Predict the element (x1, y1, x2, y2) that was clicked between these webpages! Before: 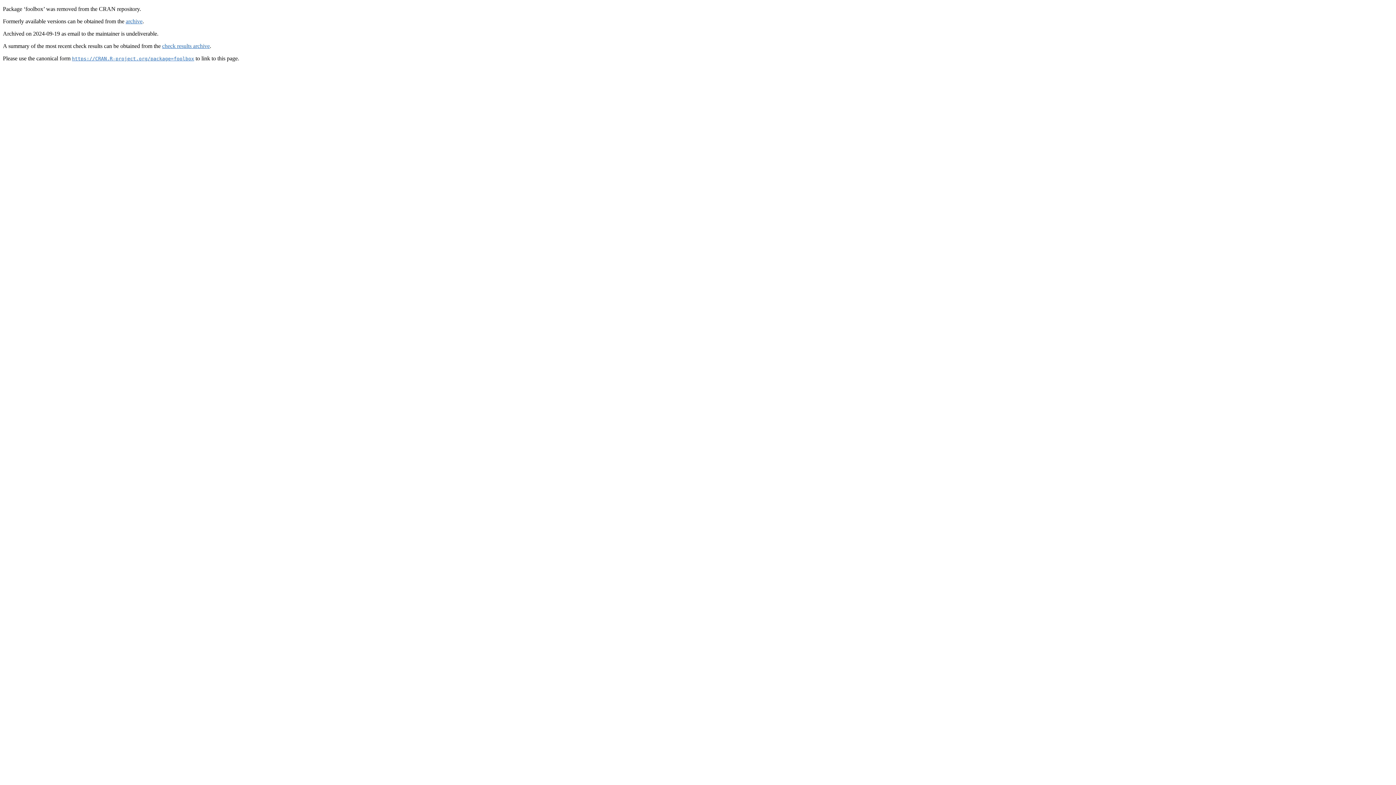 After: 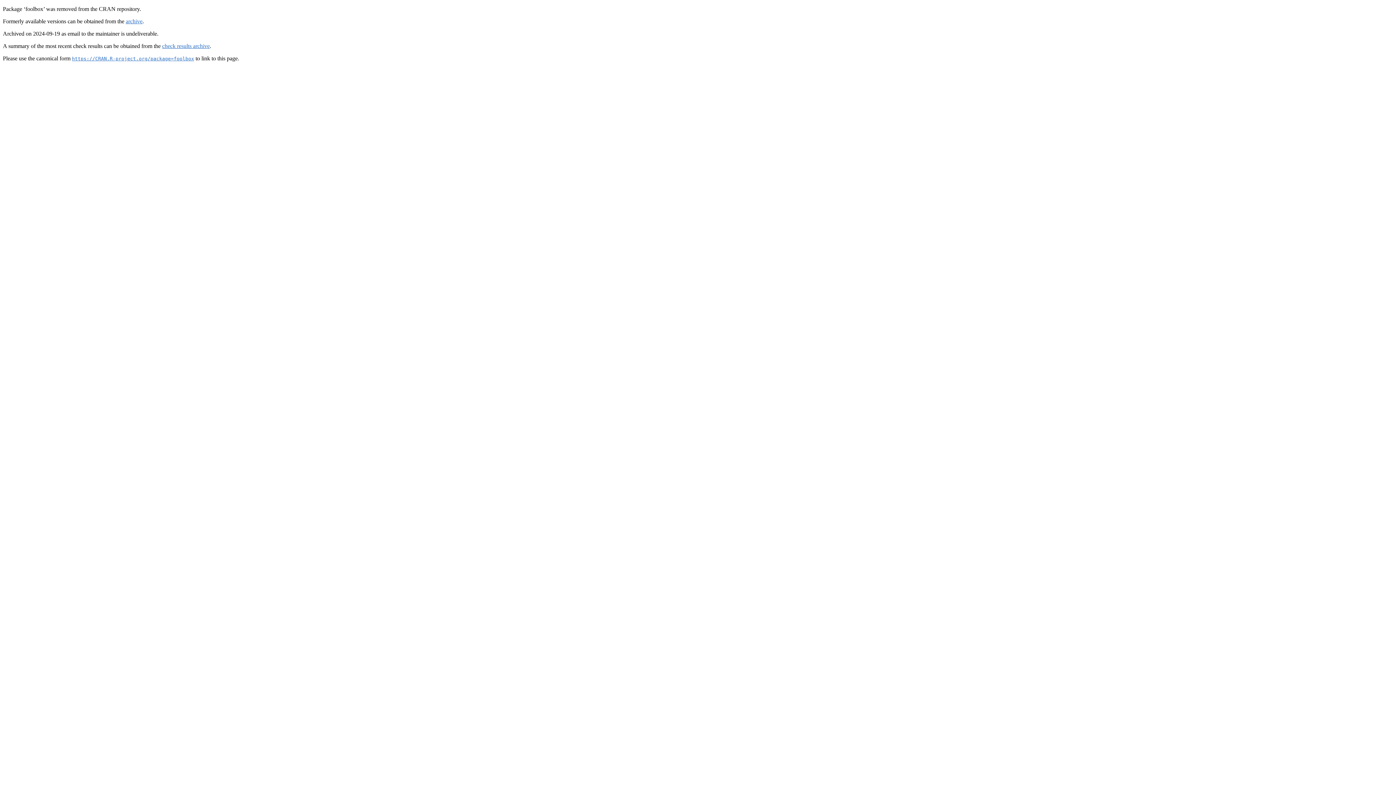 Action: bbox: (72, 55, 194, 61) label: https://CRAN.R-project.org/package=foolbox